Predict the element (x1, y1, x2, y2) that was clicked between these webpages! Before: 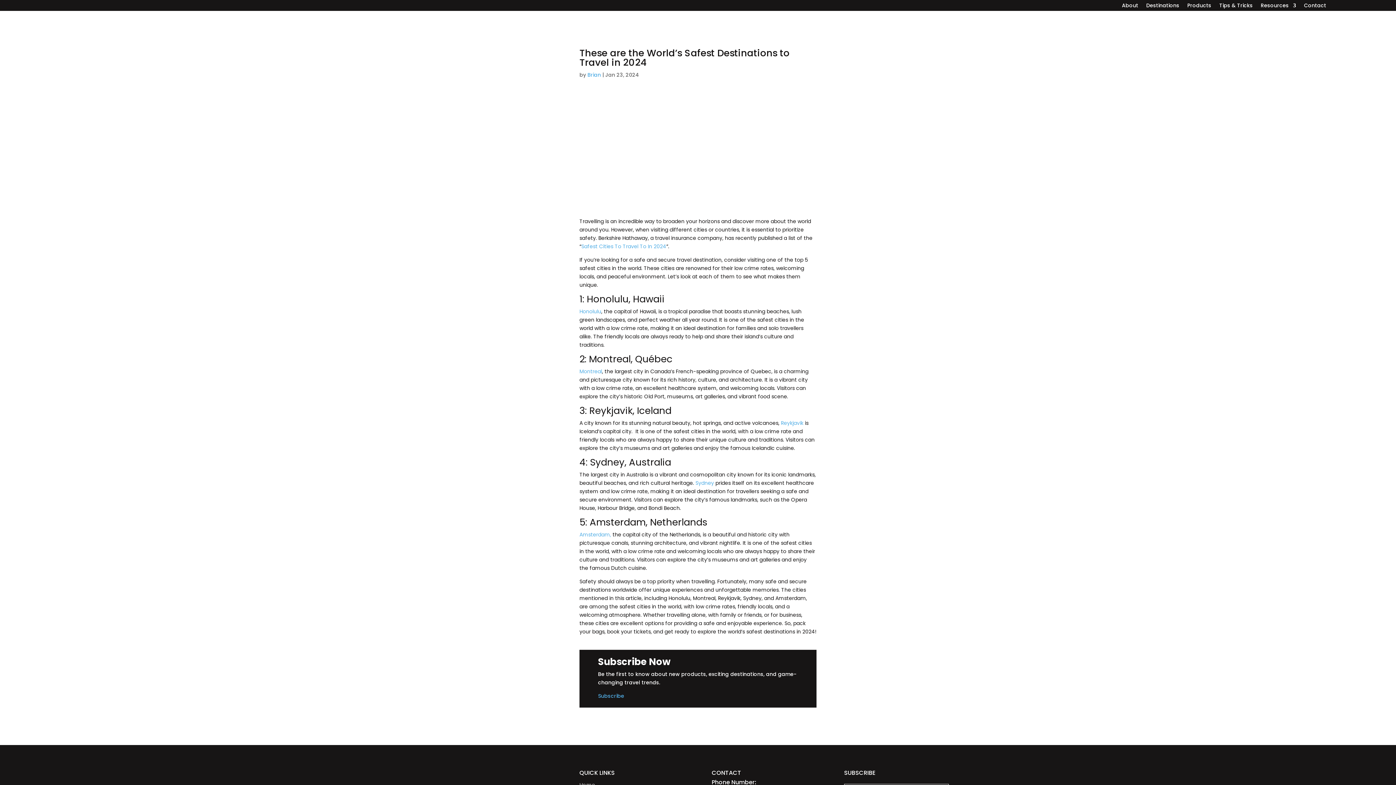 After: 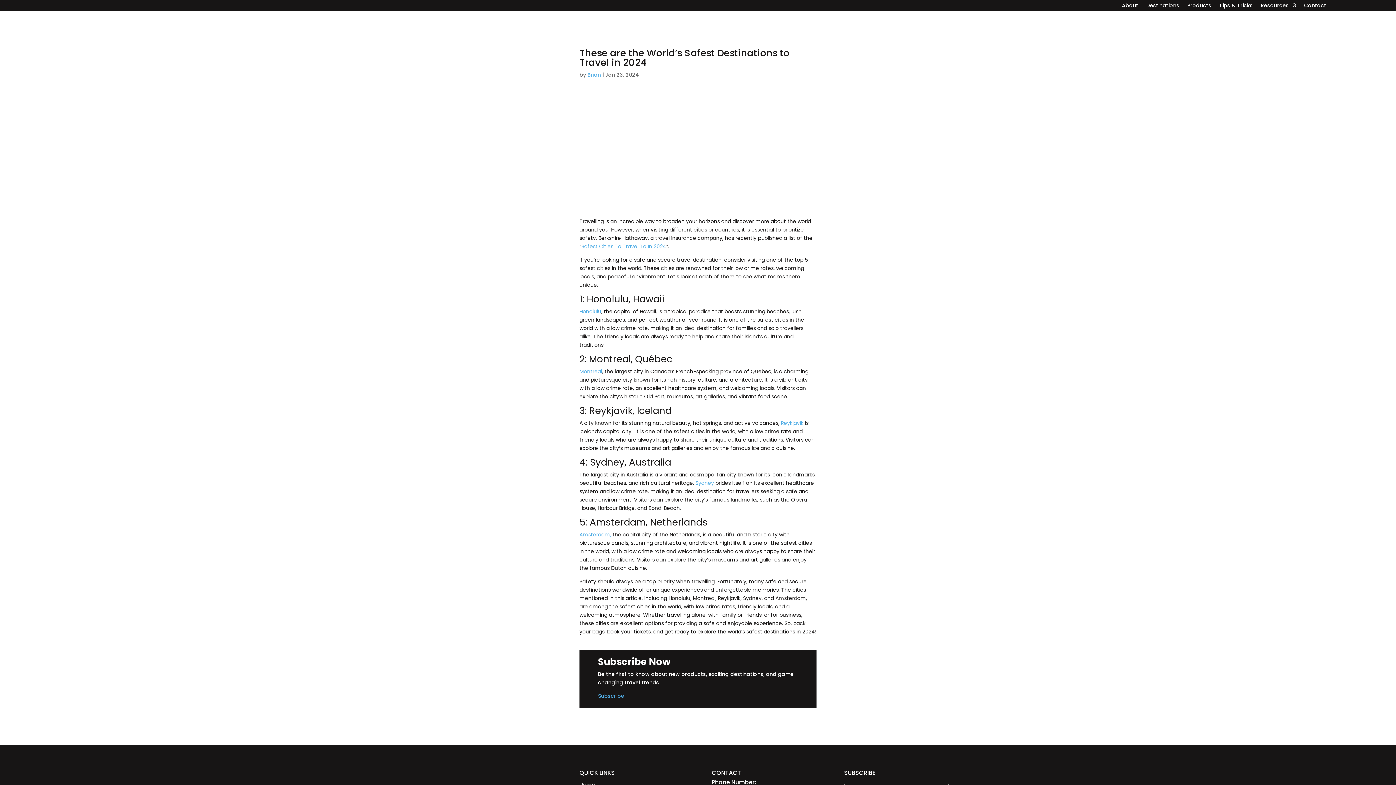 Action: label: Reykjavik bbox: (781, 419, 803, 426)